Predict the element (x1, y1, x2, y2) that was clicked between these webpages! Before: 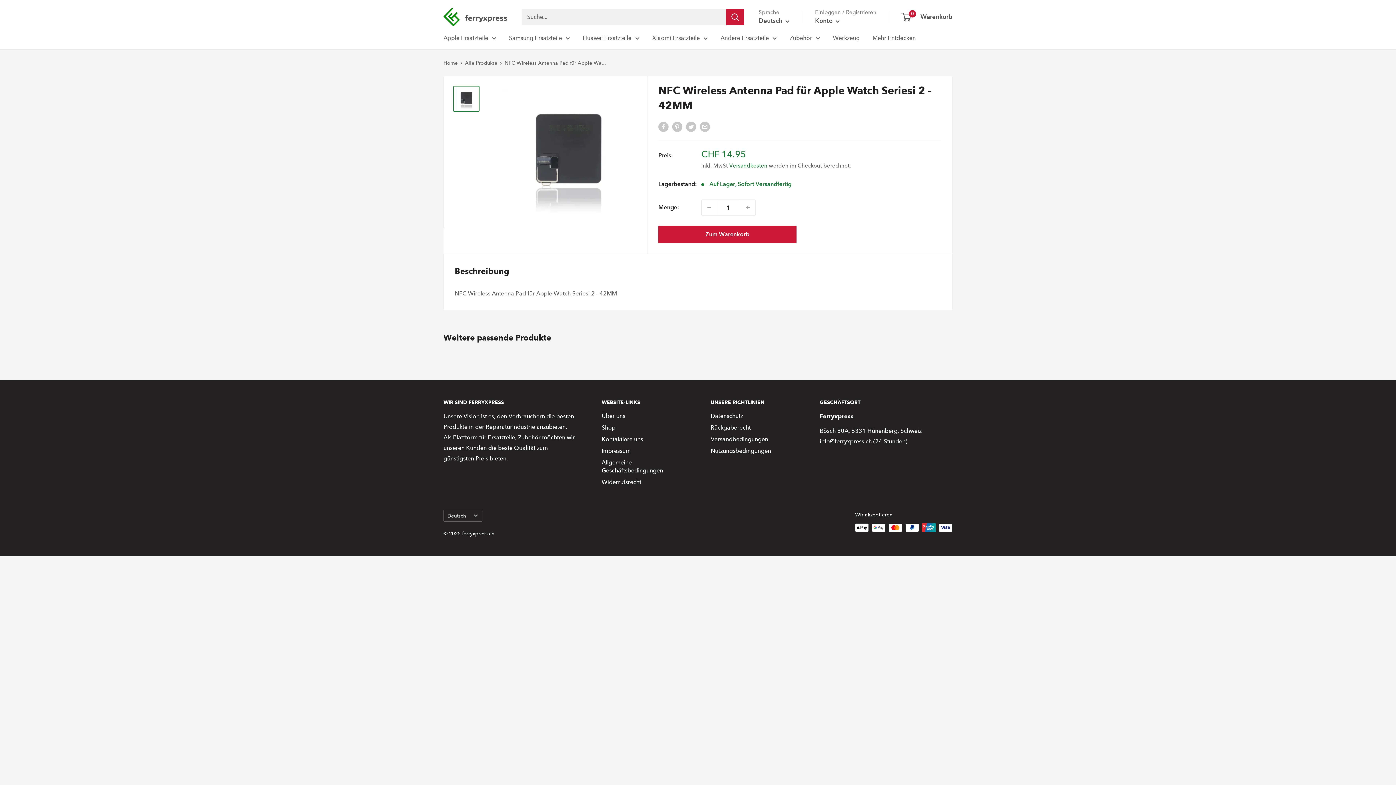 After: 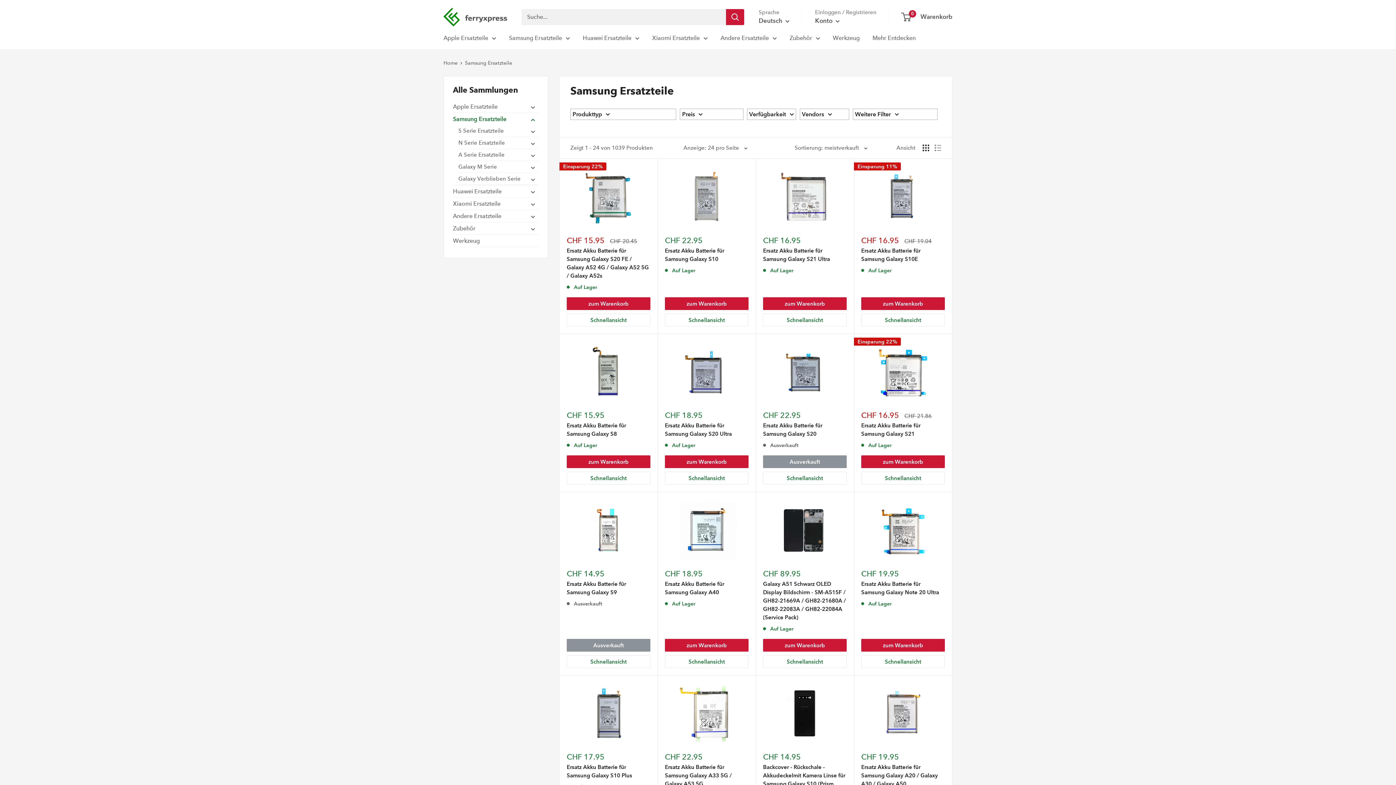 Action: bbox: (509, 32, 570, 43) label: Samsung Ersatzteile